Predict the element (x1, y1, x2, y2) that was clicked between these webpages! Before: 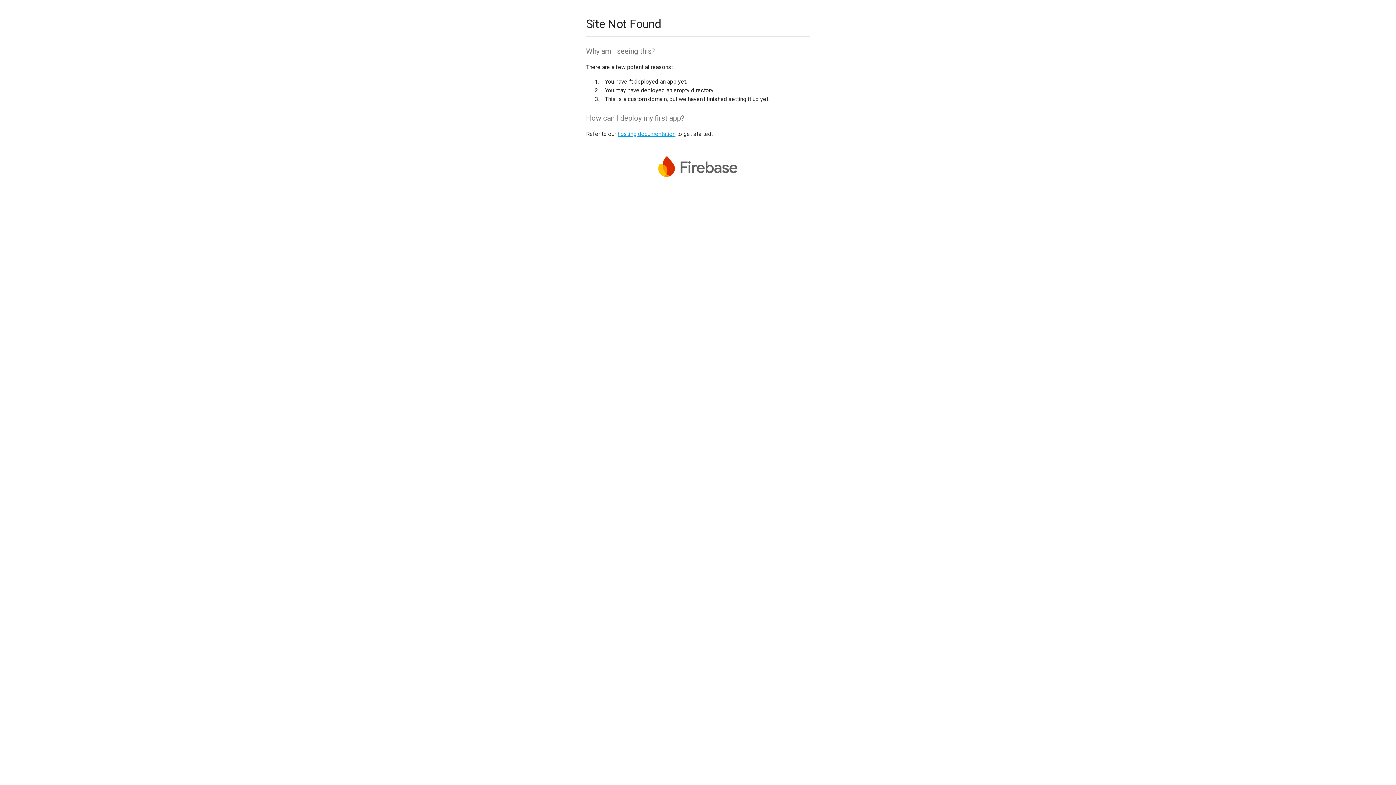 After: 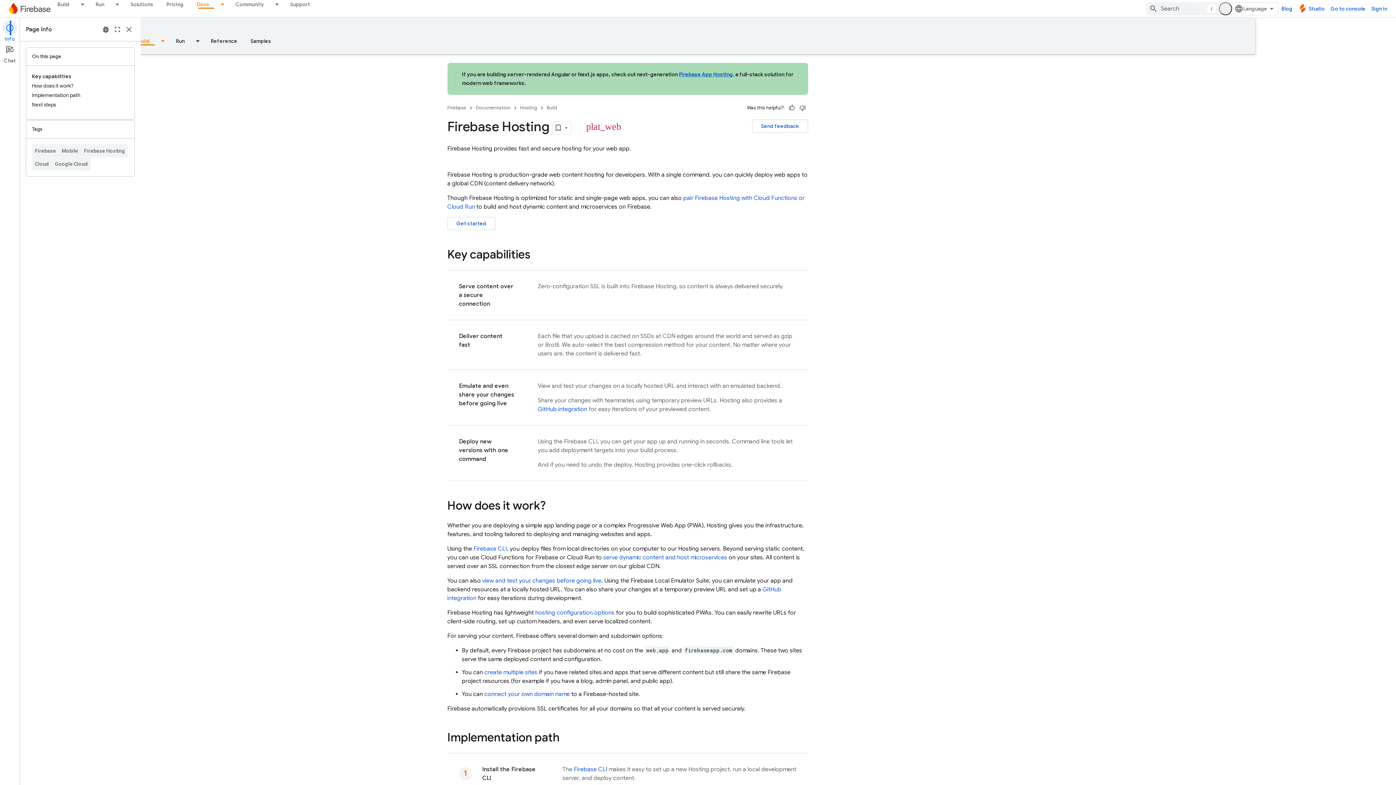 Action: bbox: (617, 130, 675, 137) label: hosting documentation